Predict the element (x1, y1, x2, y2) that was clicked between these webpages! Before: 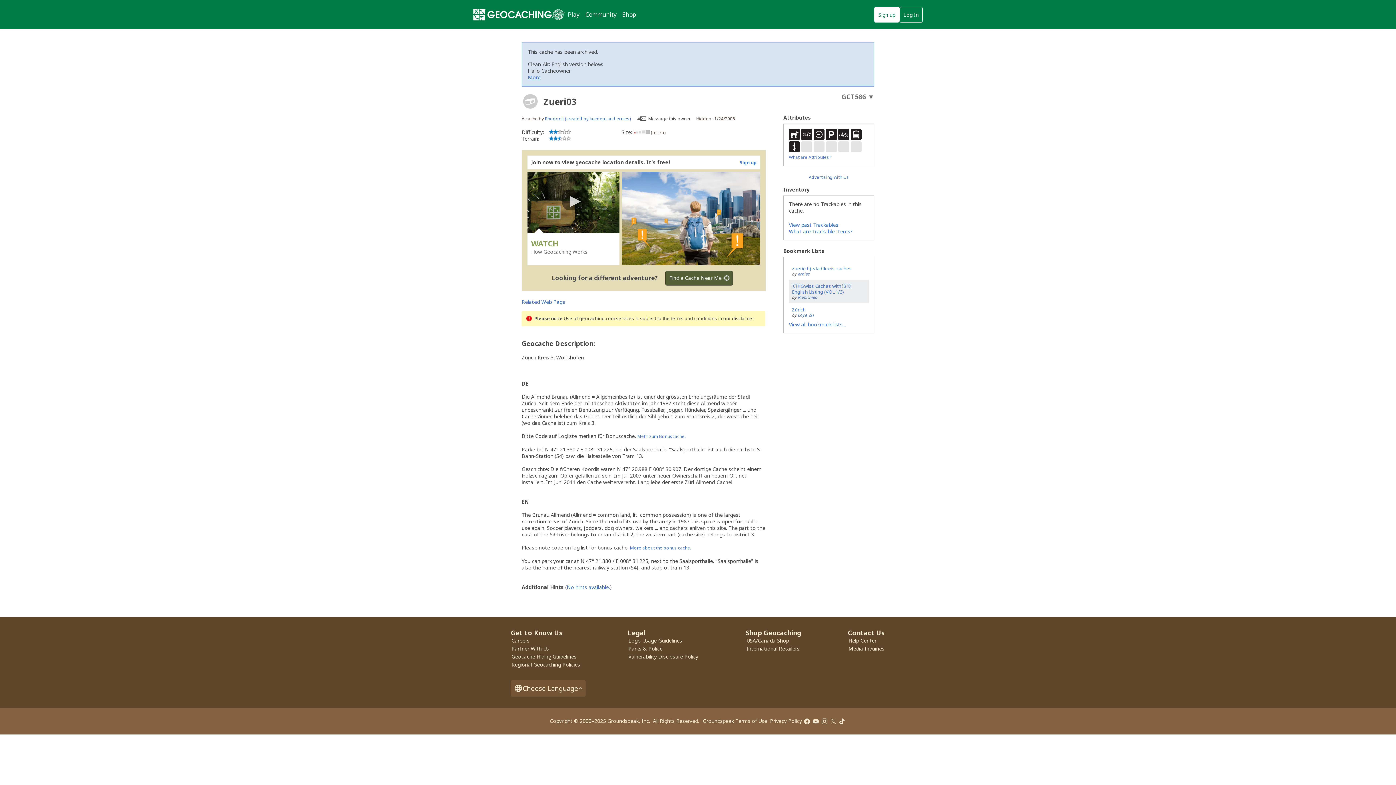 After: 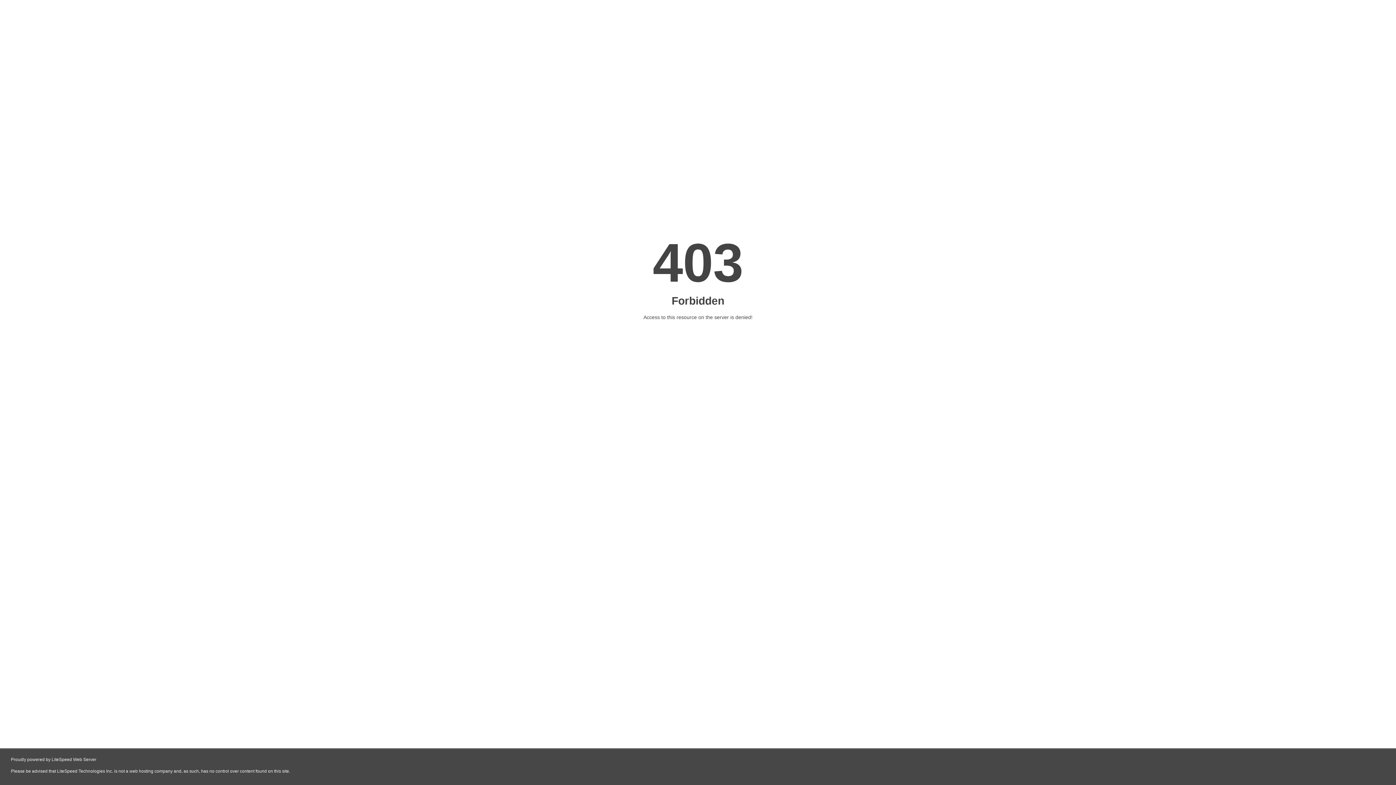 Action: bbox: (521, 298, 565, 305) label: Related Web Page